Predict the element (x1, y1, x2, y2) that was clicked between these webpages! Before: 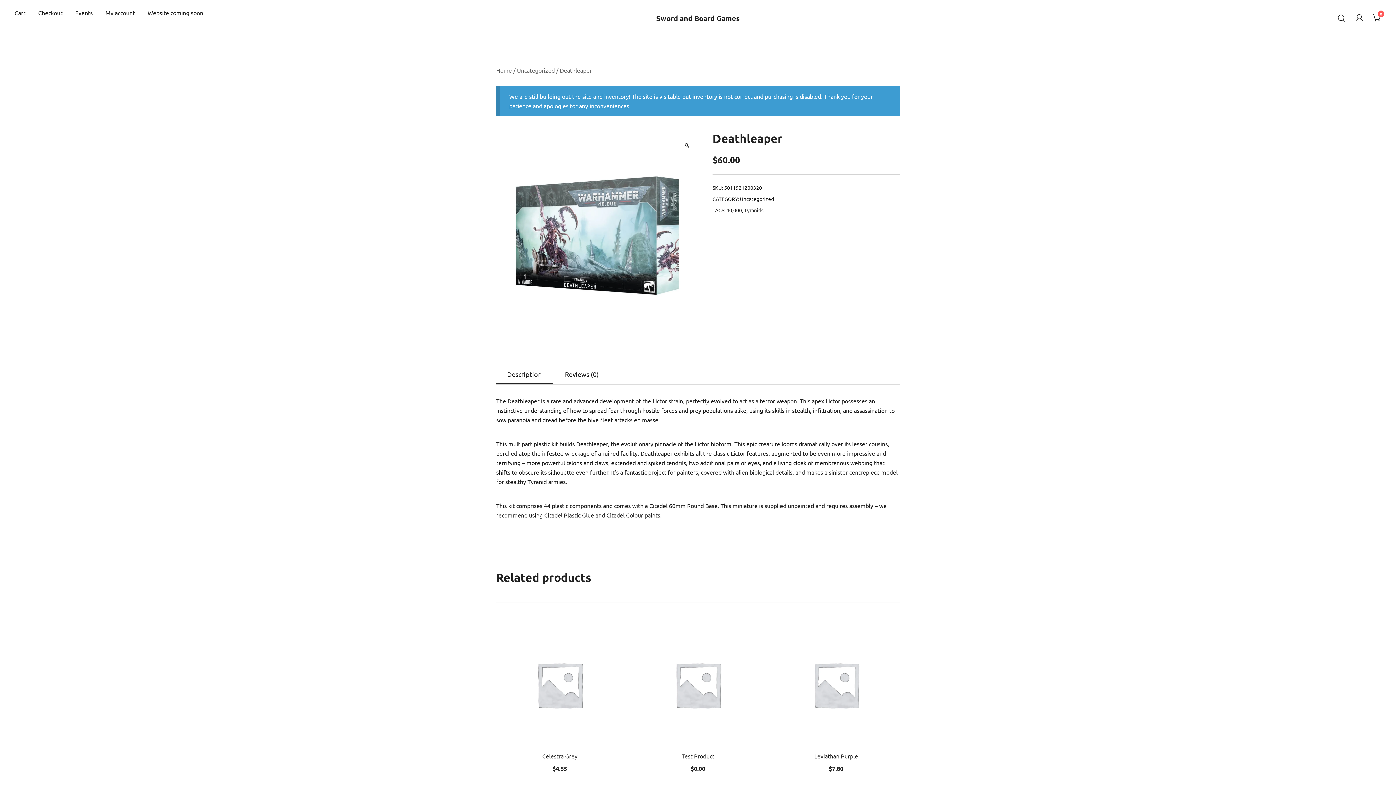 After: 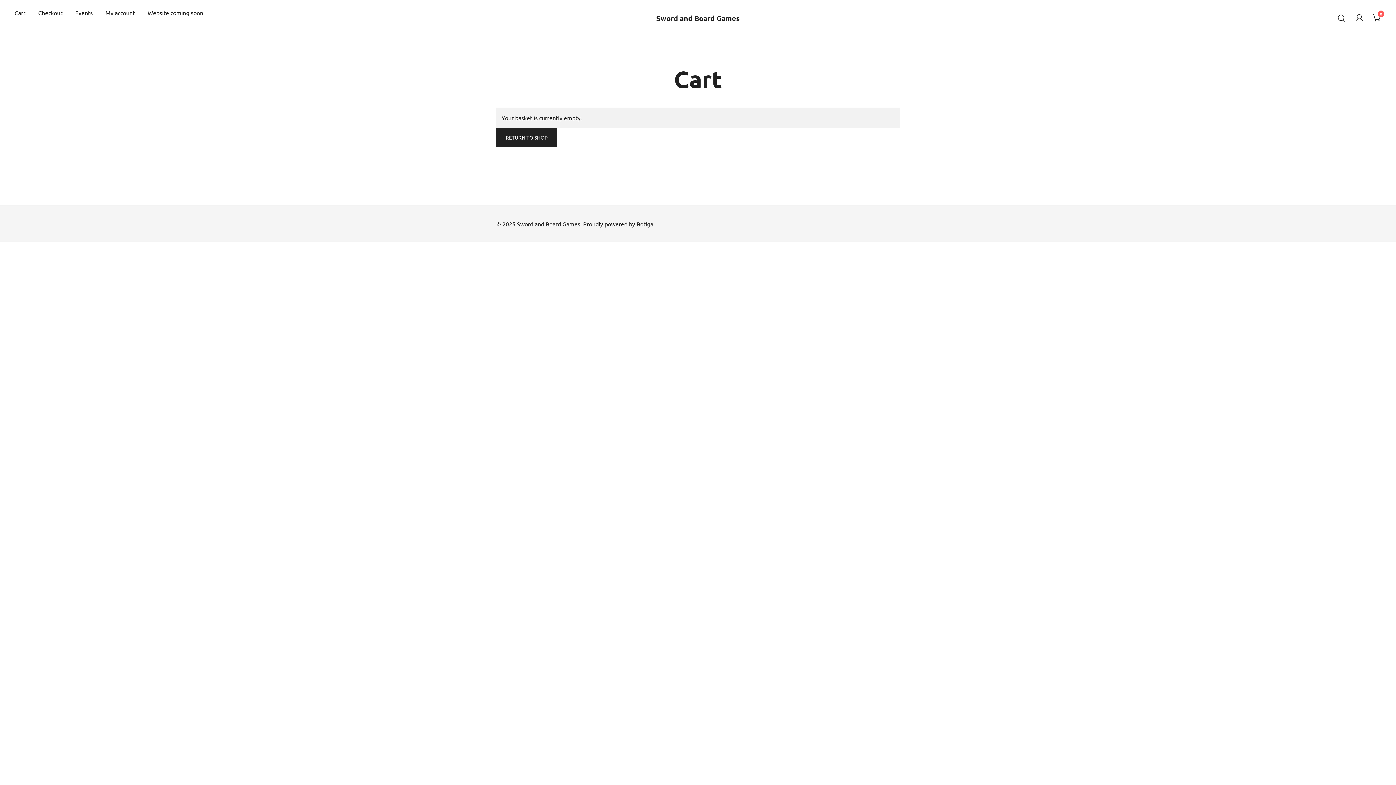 Action: bbox: (14, 8, 25, 16) label: Cart